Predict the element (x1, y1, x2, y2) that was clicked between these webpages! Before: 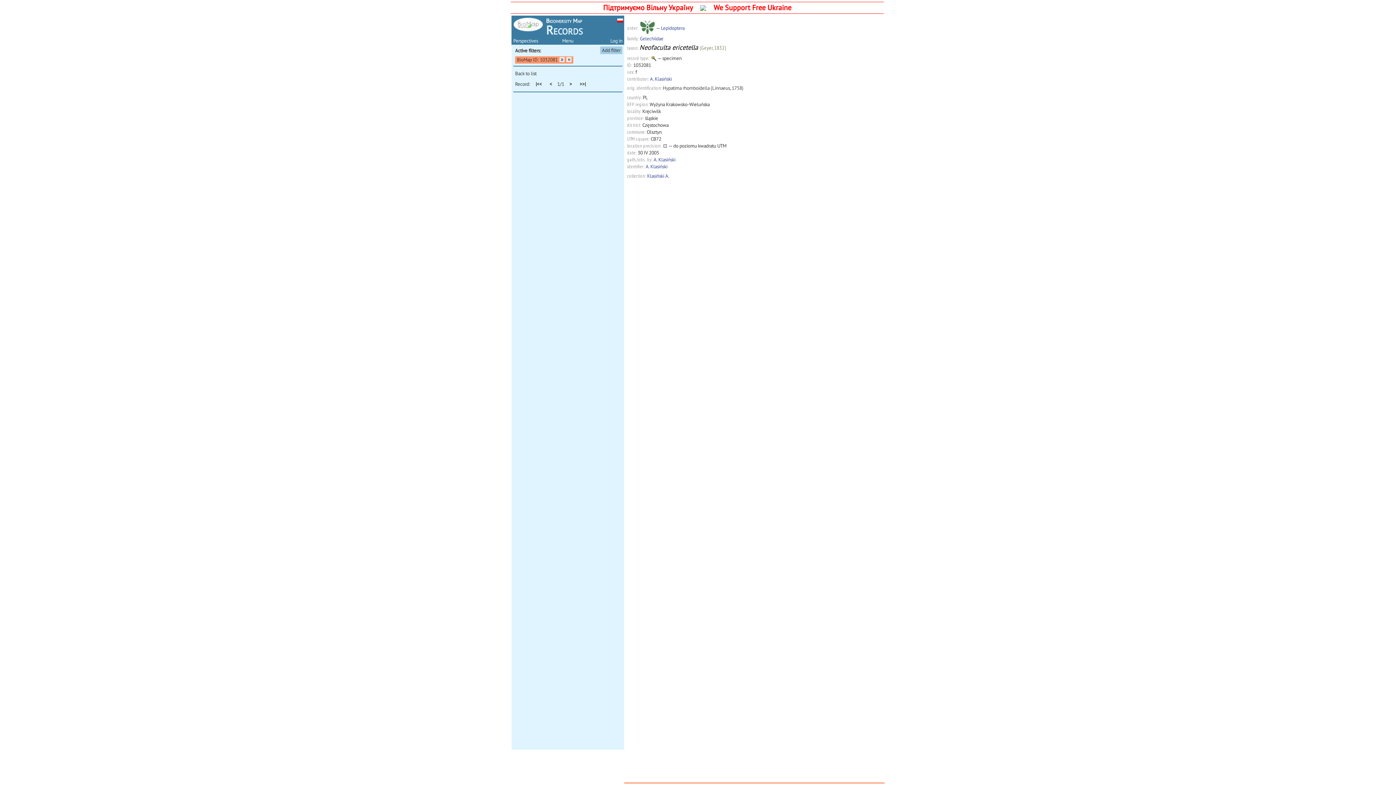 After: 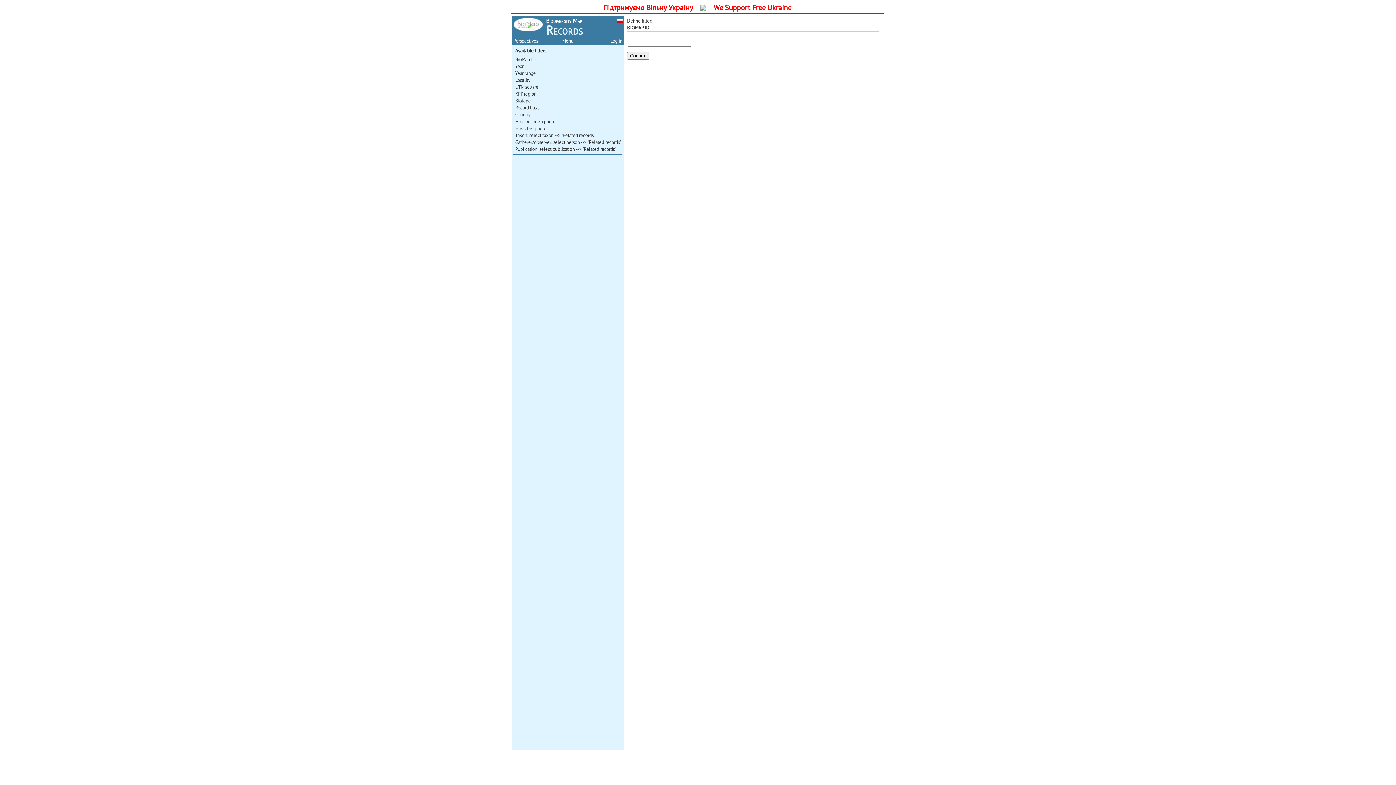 Action: bbox: (564, 55, 571, 62)